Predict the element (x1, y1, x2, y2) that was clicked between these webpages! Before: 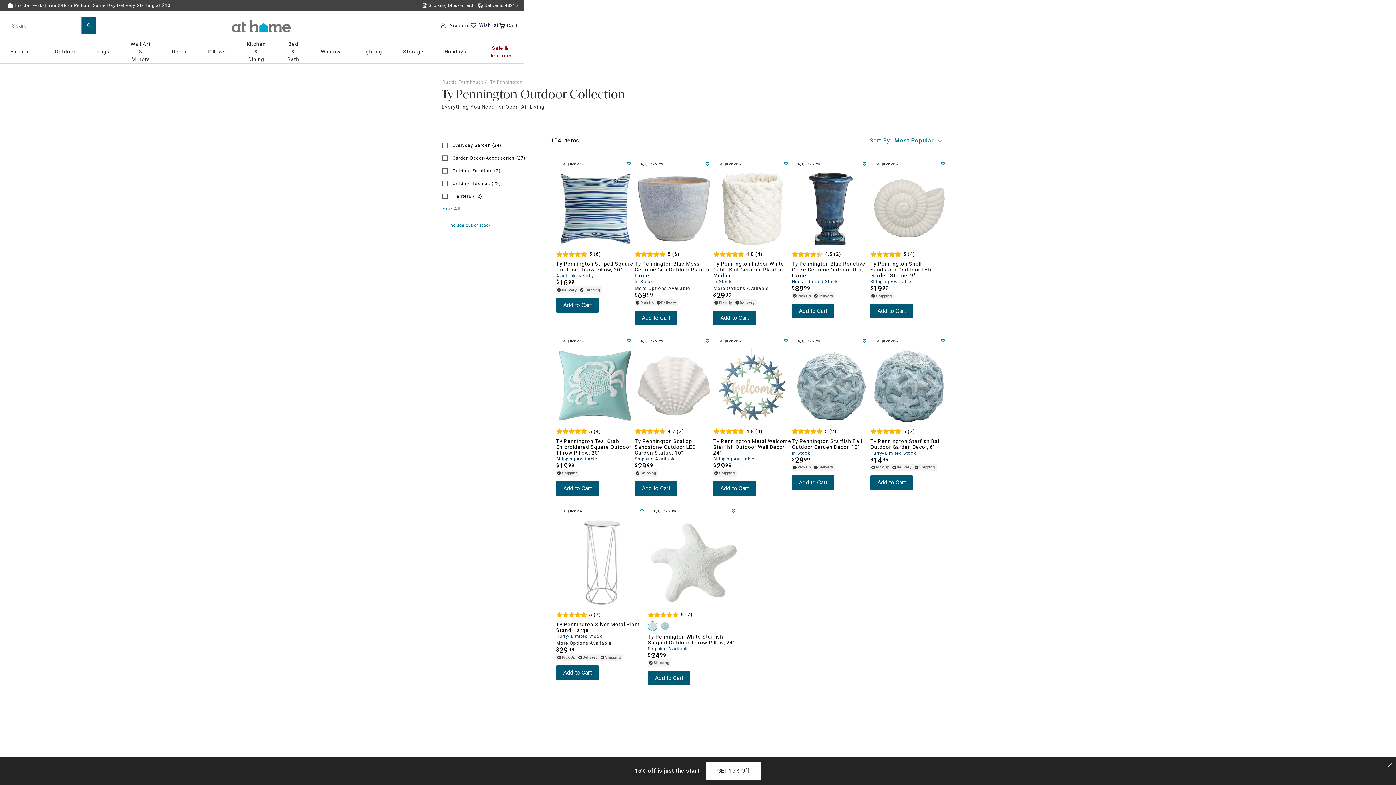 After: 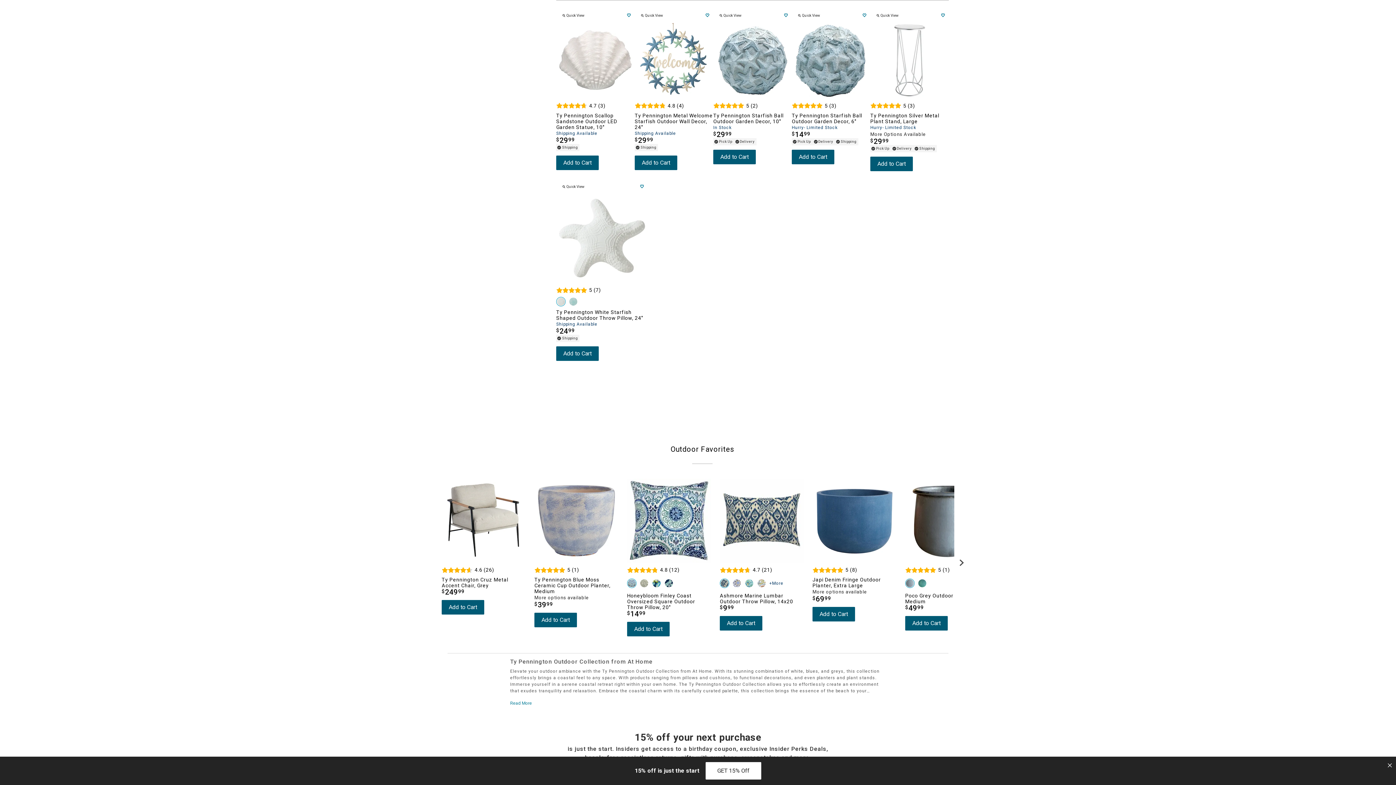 Action: label:  Quick View bbox: (556, 335, 590, 346)